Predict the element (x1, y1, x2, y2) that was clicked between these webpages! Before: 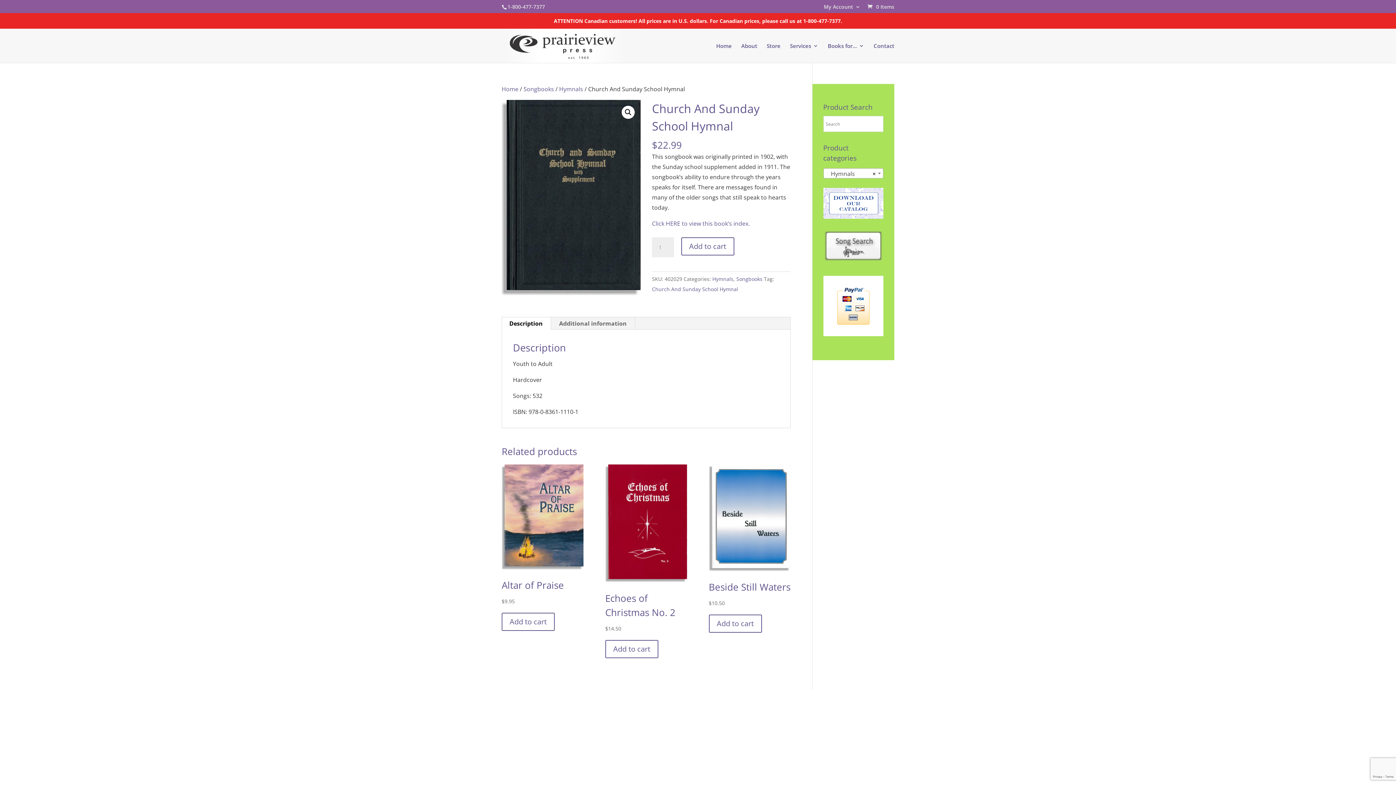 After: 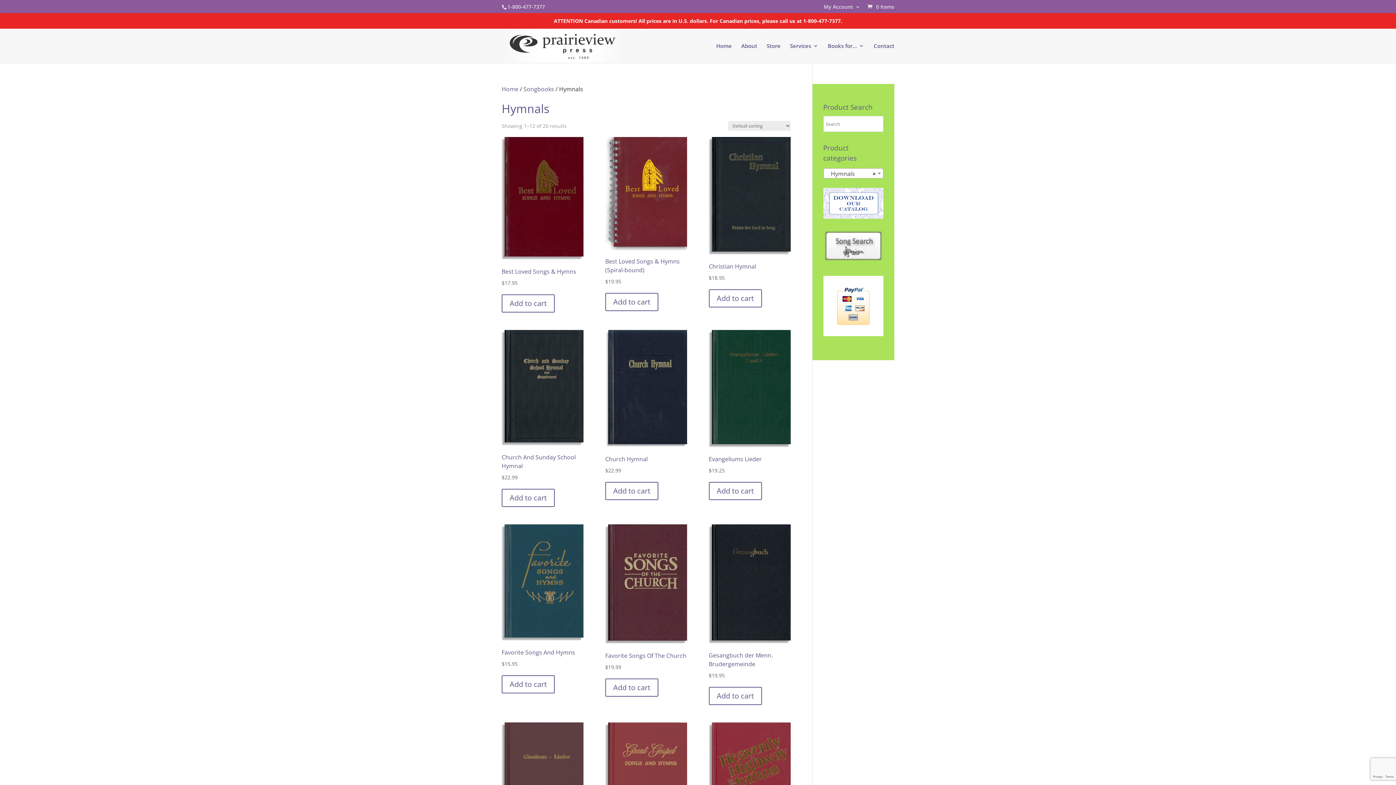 Action: label: Hymnals bbox: (559, 85, 583, 93)